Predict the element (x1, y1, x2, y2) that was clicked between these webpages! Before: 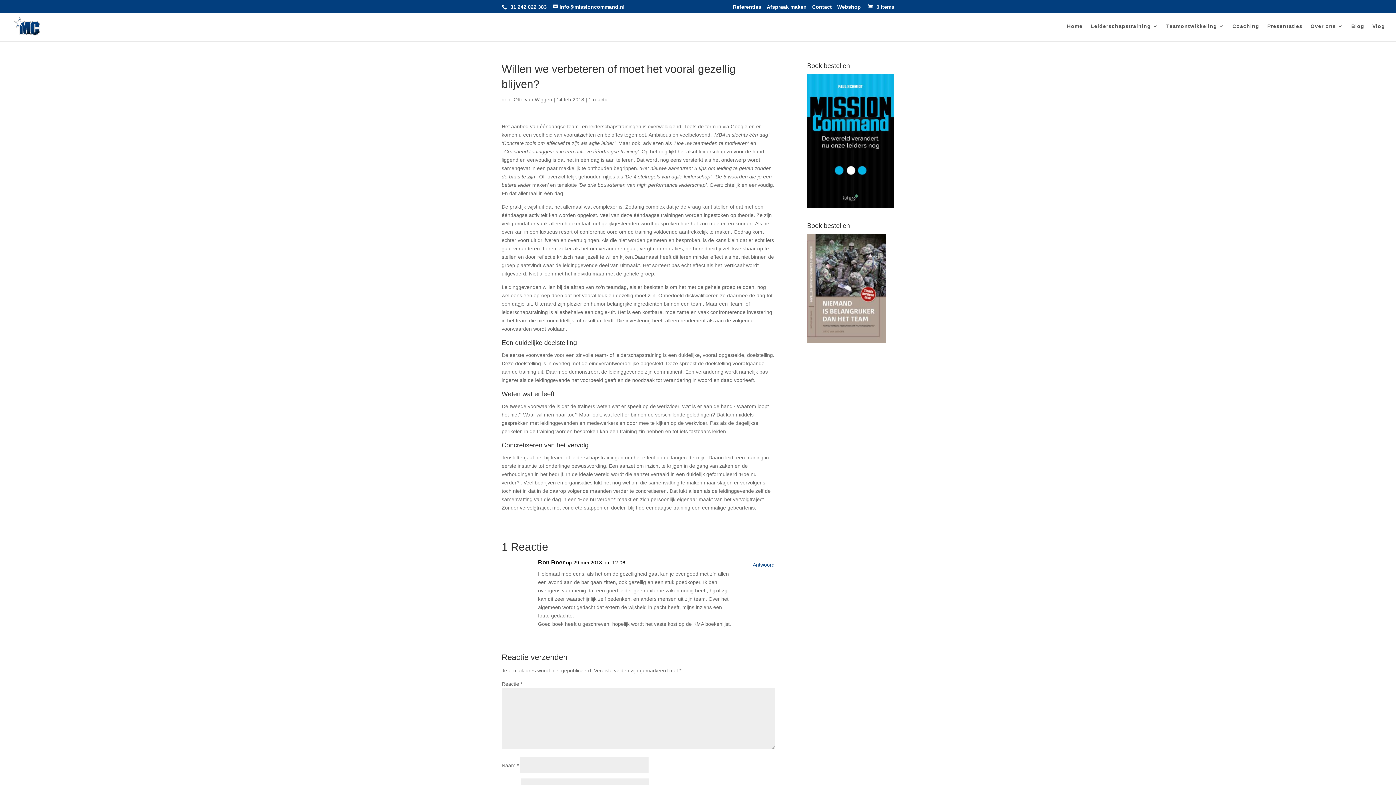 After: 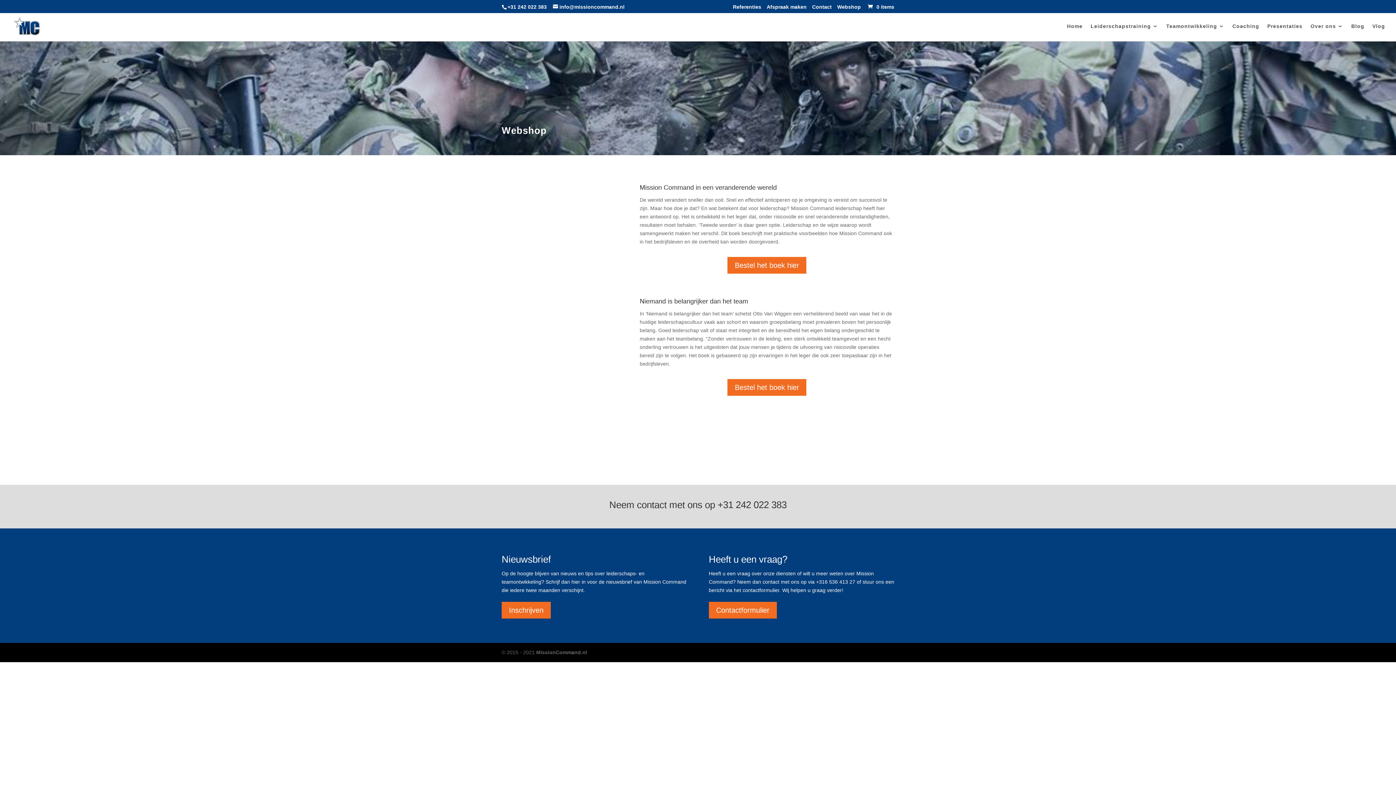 Action: label: Webshop bbox: (837, 4, 861, 13)